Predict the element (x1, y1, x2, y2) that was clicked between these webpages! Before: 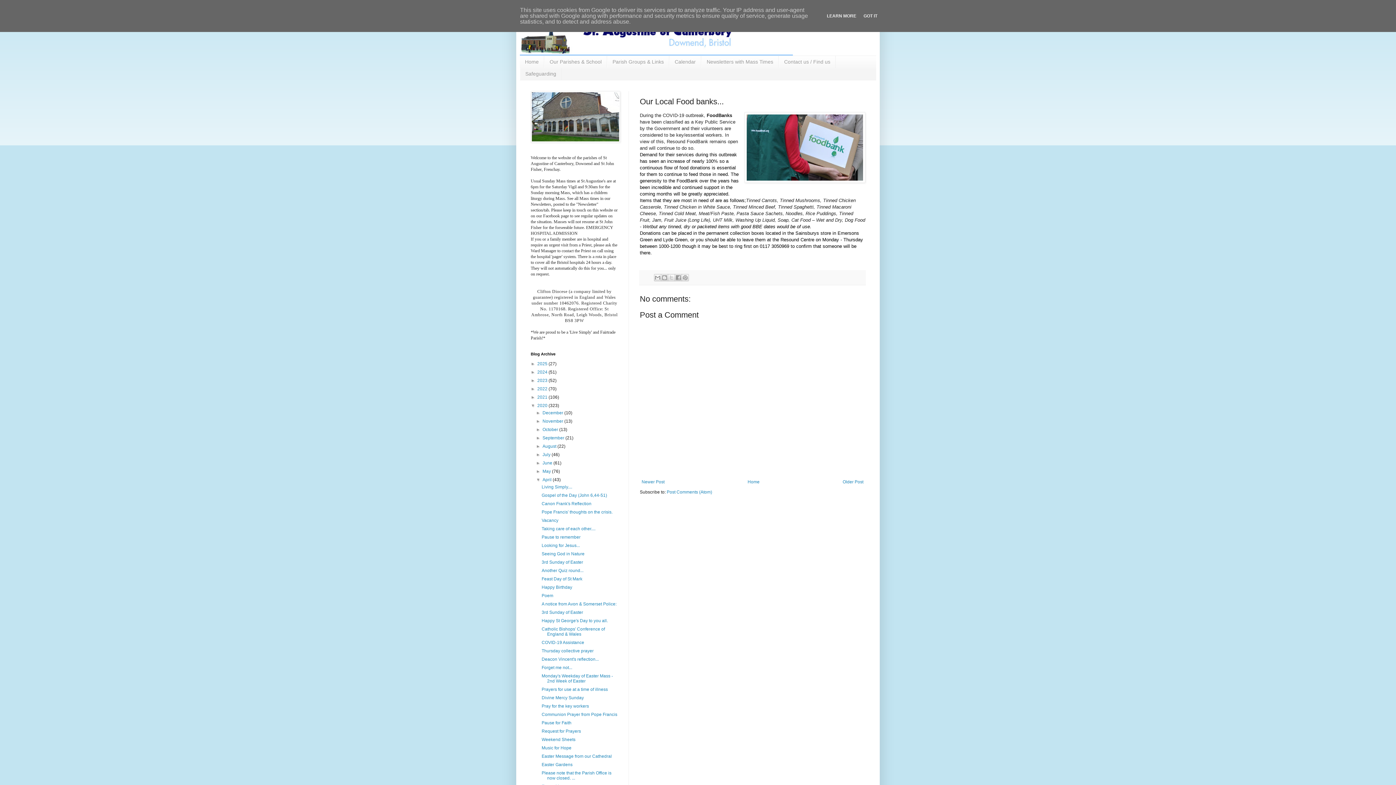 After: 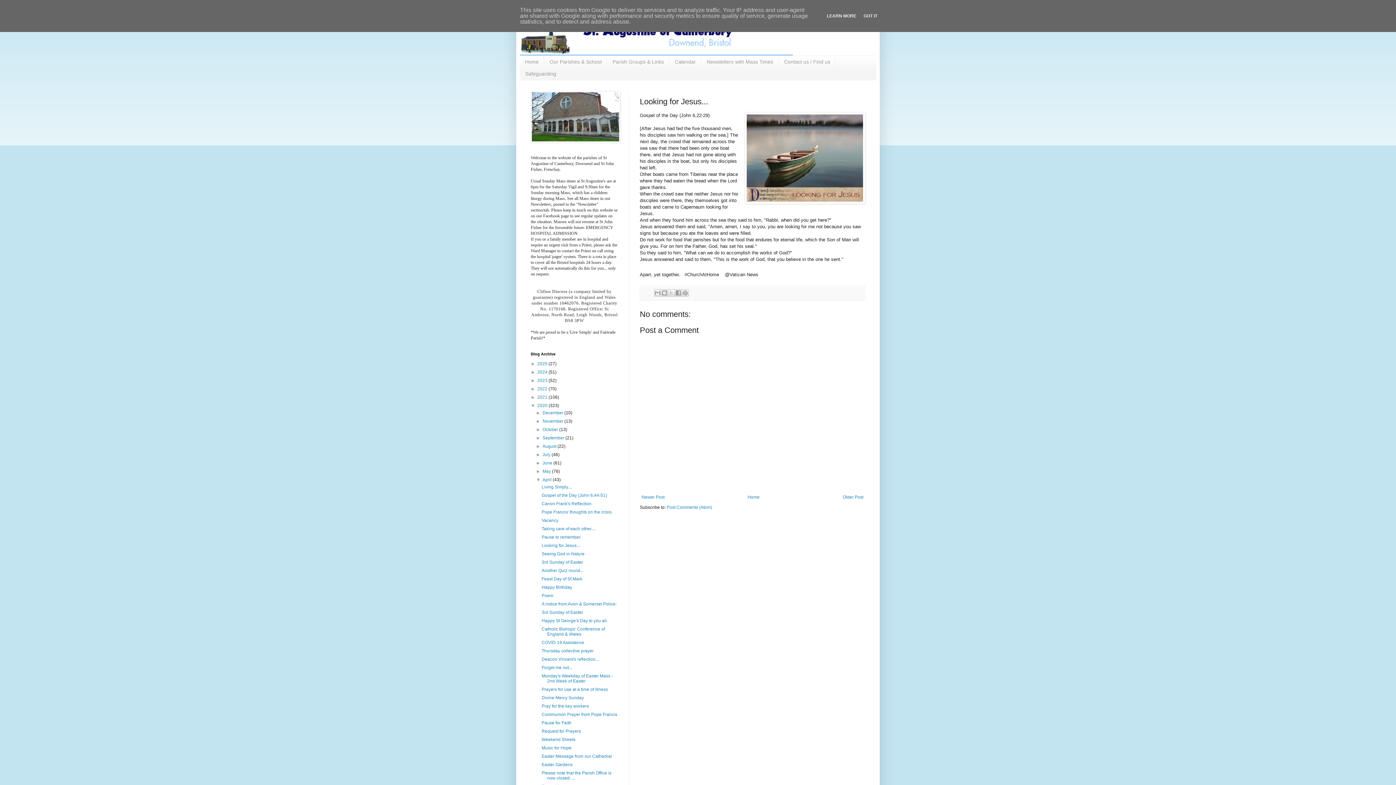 Action: label: Looking for Jesus... bbox: (541, 543, 579, 548)